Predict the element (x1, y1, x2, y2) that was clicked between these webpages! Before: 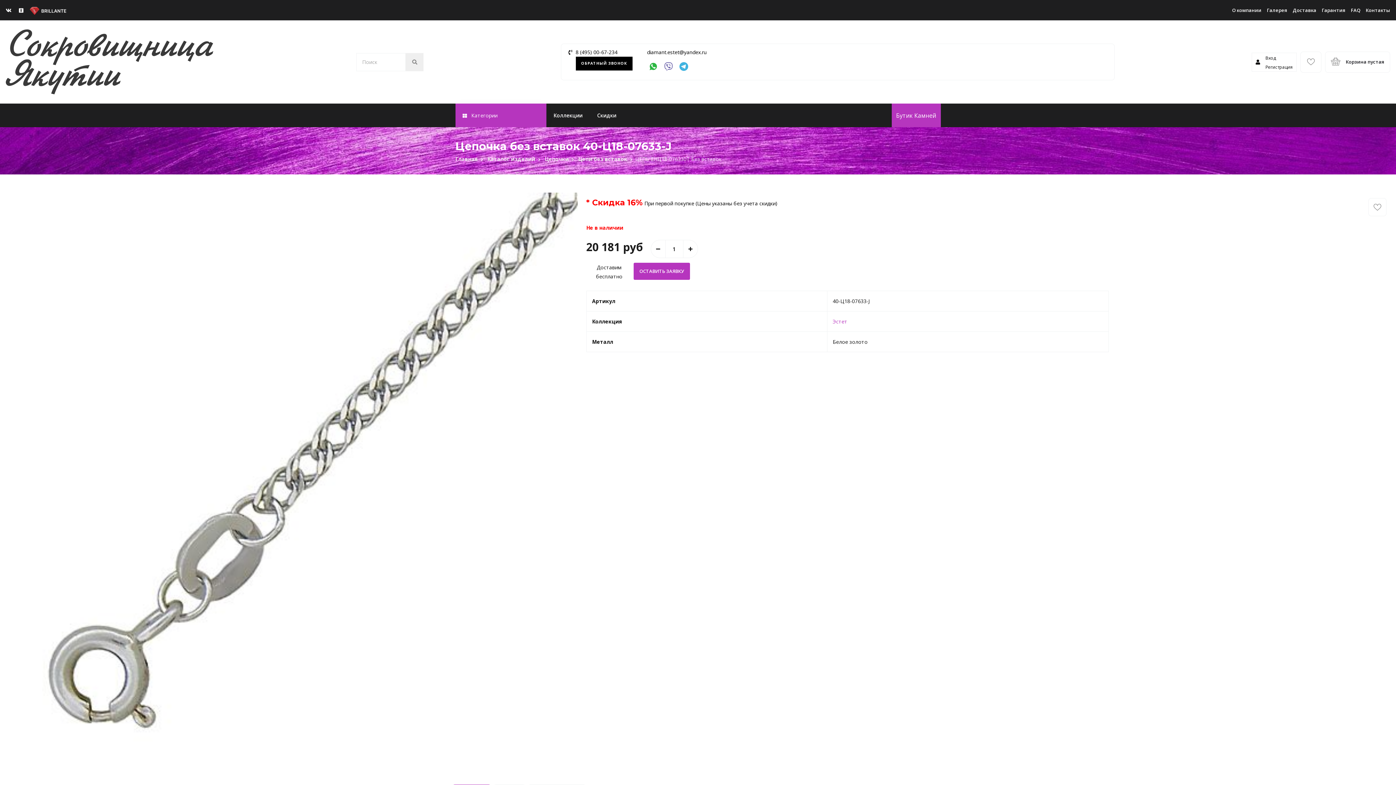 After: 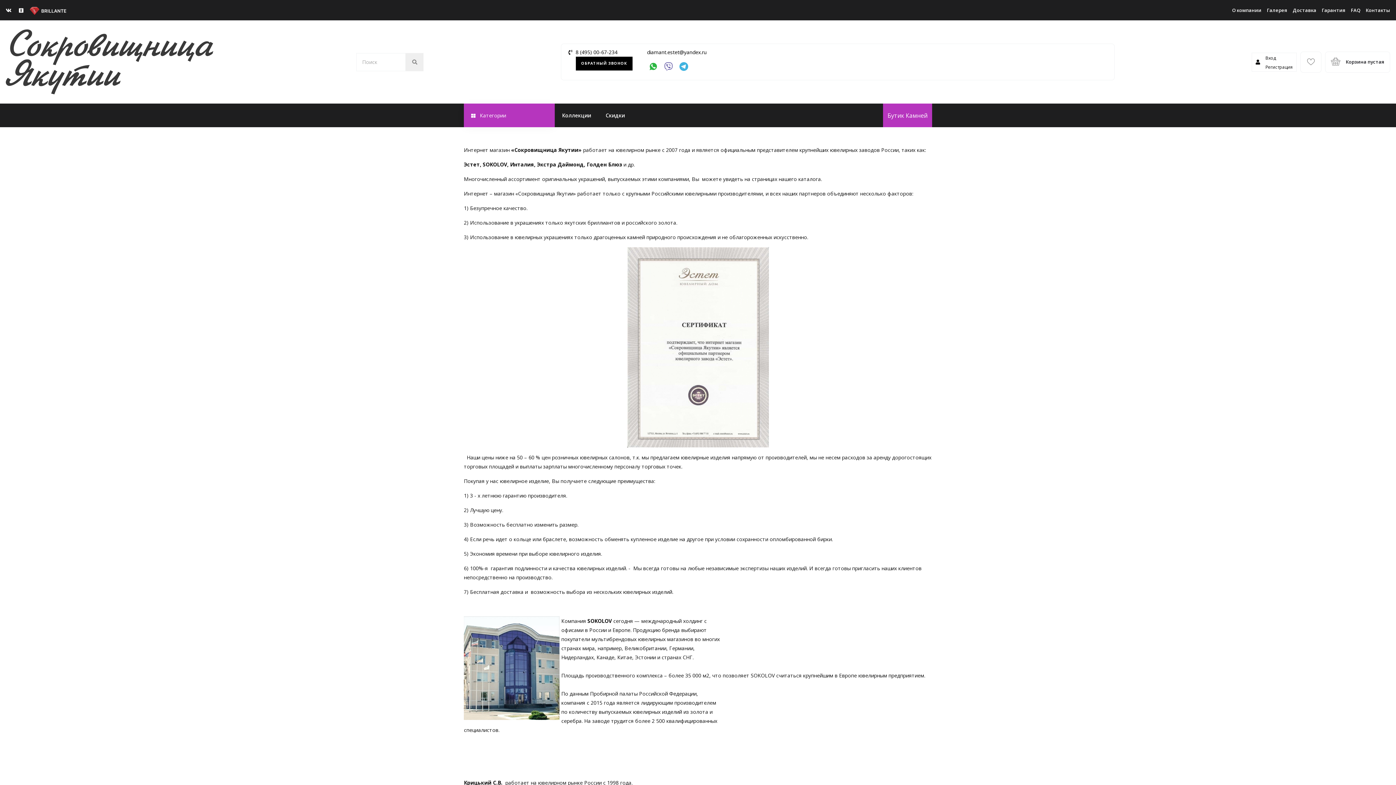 Action: bbox: (1232, 2, 1261, 18) label: О компании